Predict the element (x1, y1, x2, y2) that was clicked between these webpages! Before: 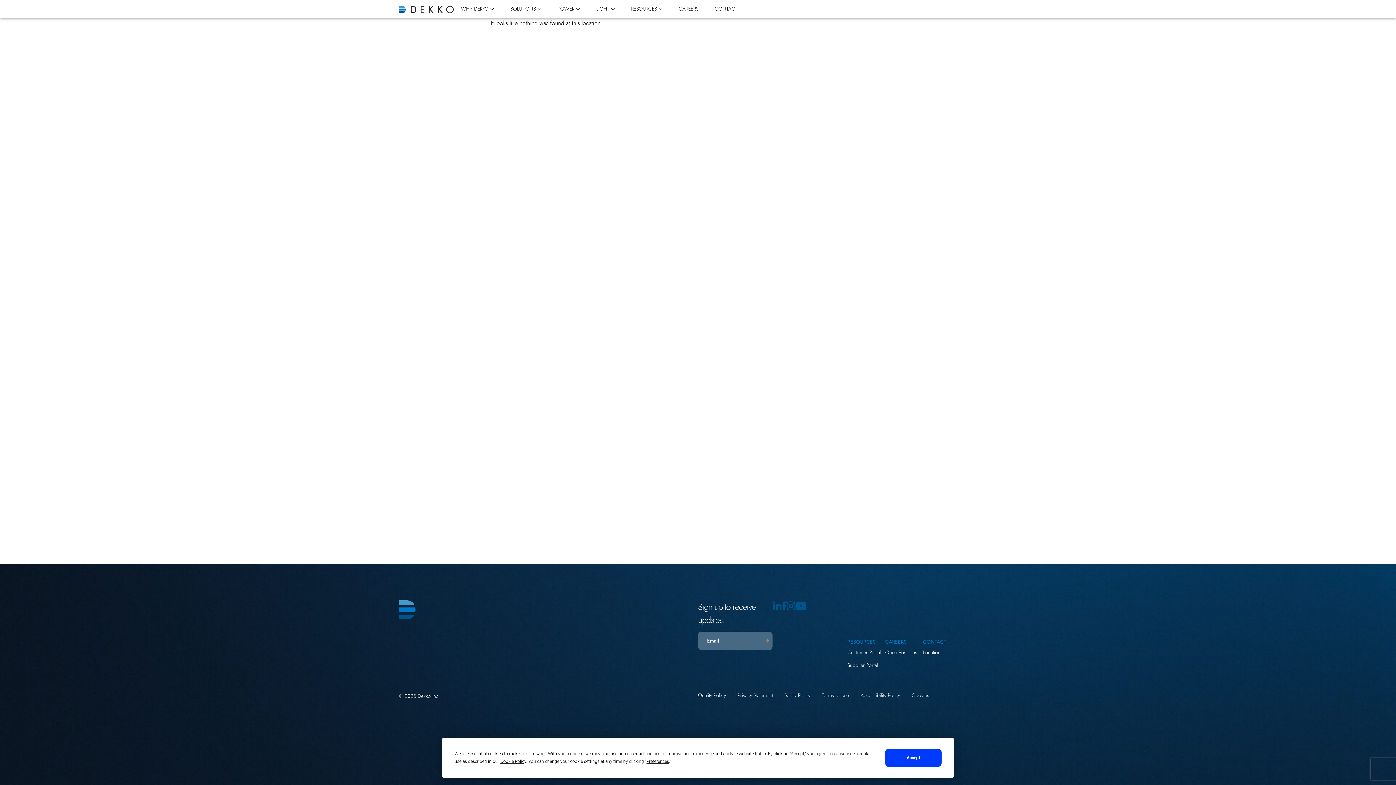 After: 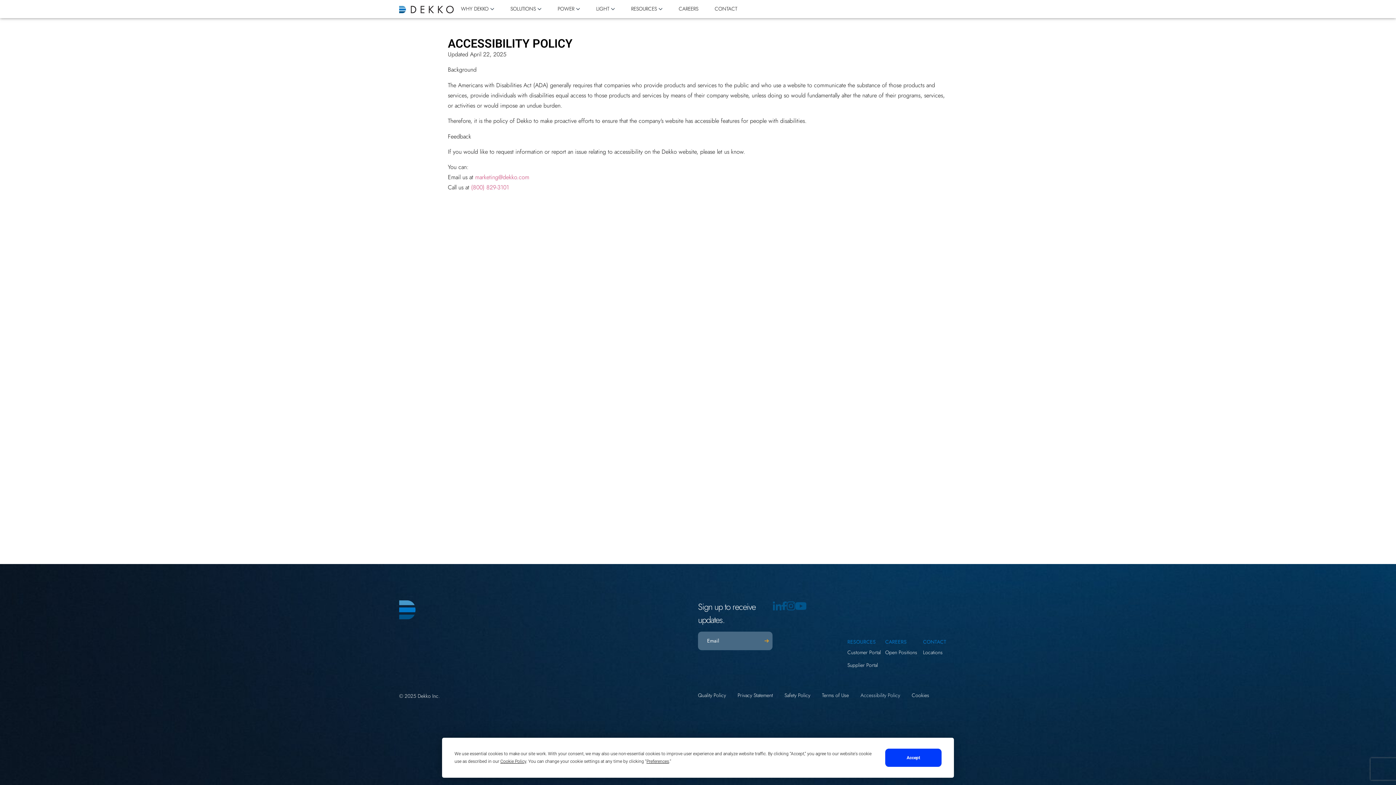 Action: bbox: (860, 691, 900, 700) label: Accessibility Policy